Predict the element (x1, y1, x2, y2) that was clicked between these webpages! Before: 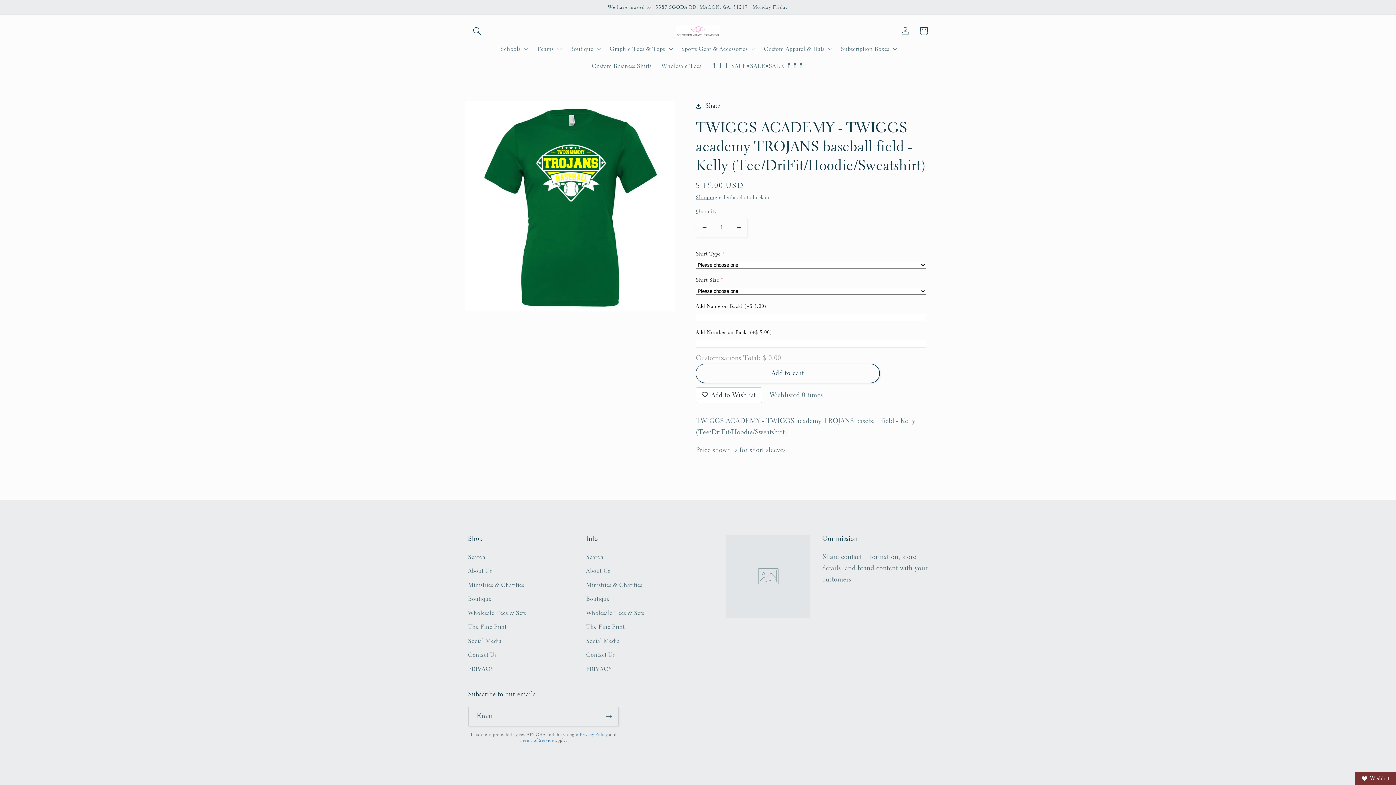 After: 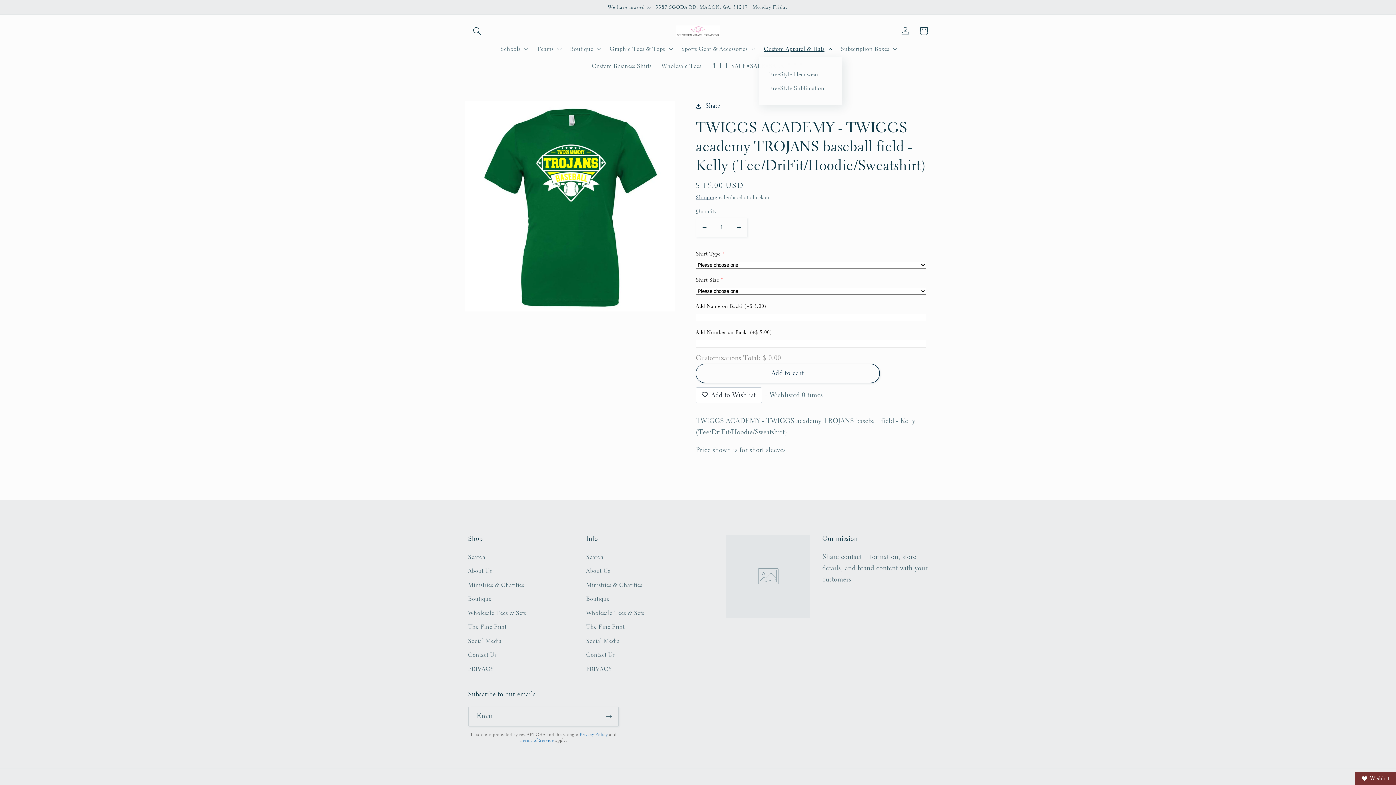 Action: label: Custom Apparel & Hats bbox: (759, 40, 835, 57)